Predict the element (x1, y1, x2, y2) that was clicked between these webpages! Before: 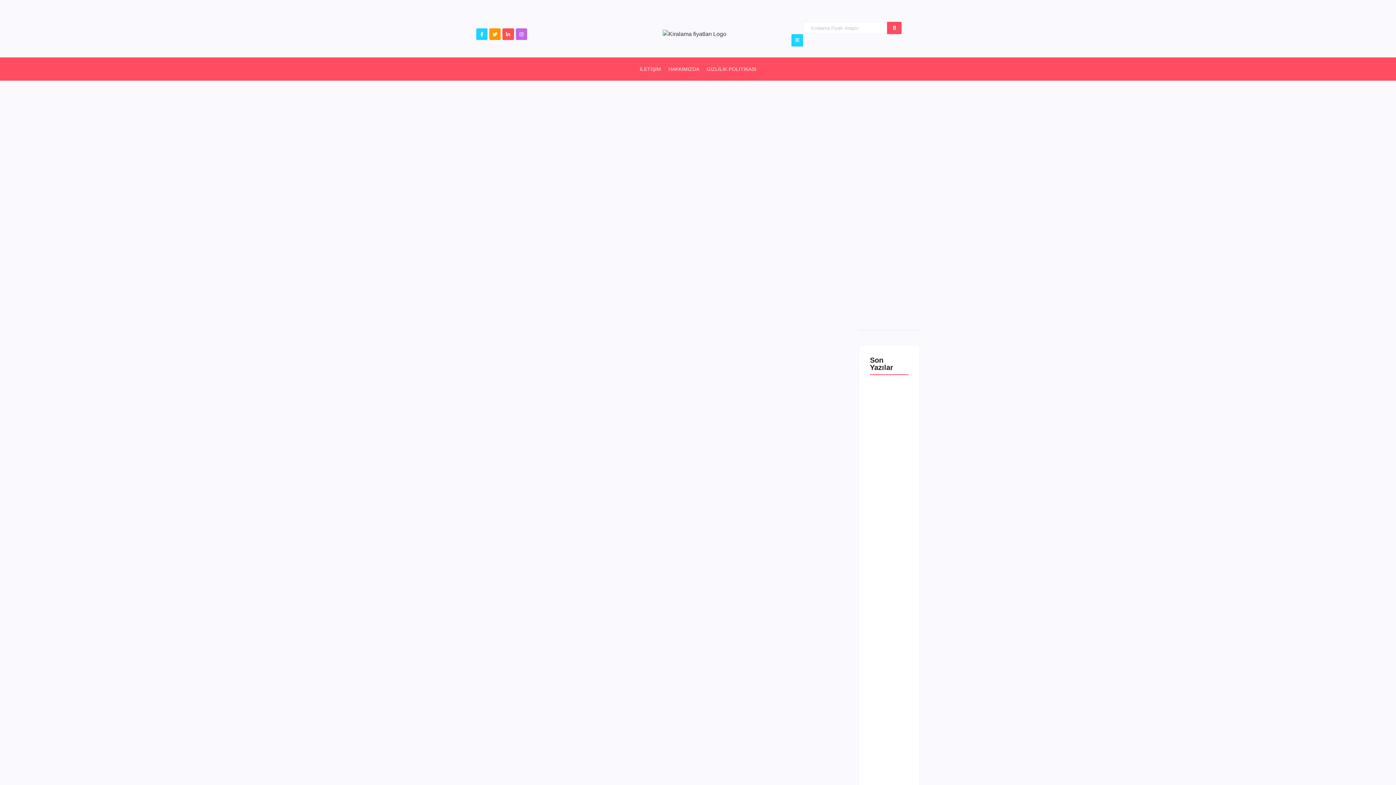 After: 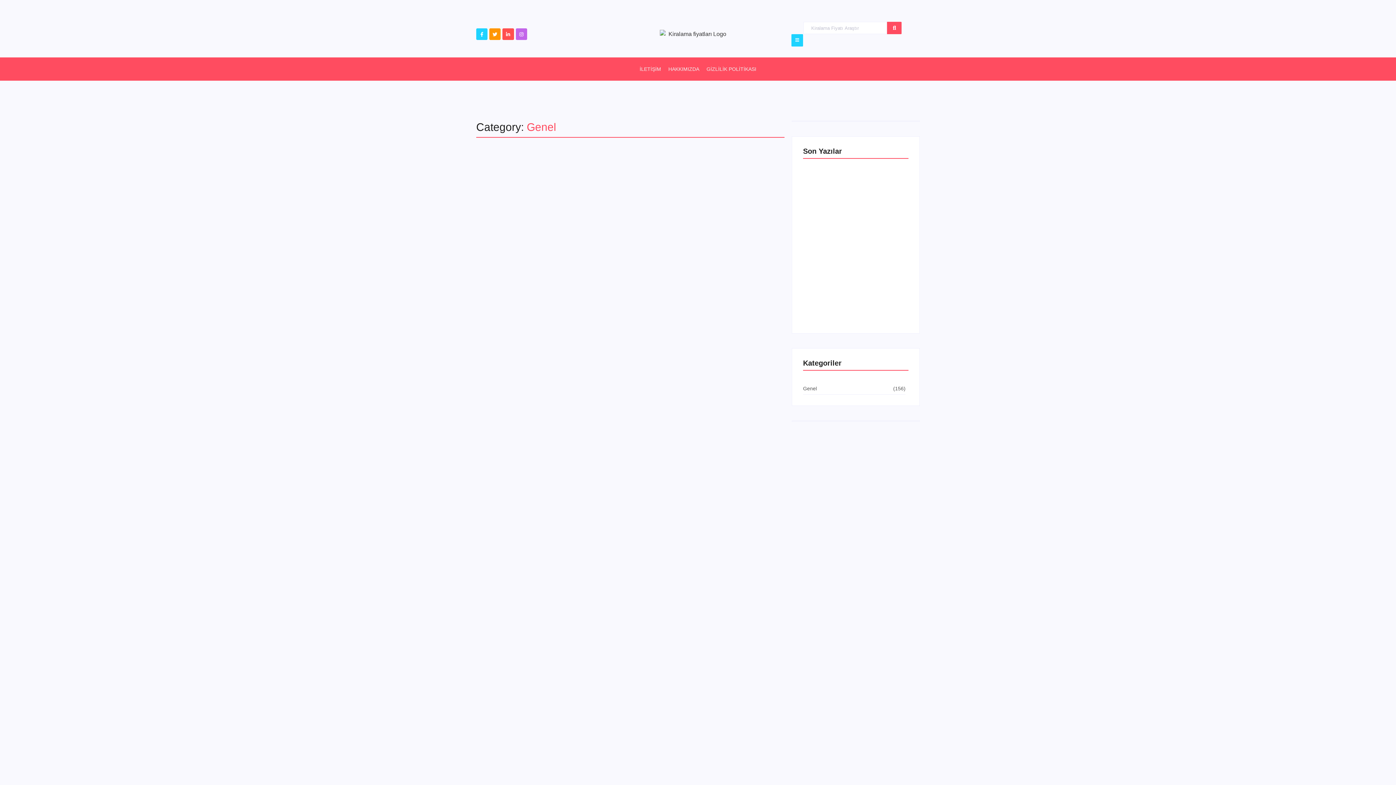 Action: bbox: (656, 339, 671, 345) label: Genel